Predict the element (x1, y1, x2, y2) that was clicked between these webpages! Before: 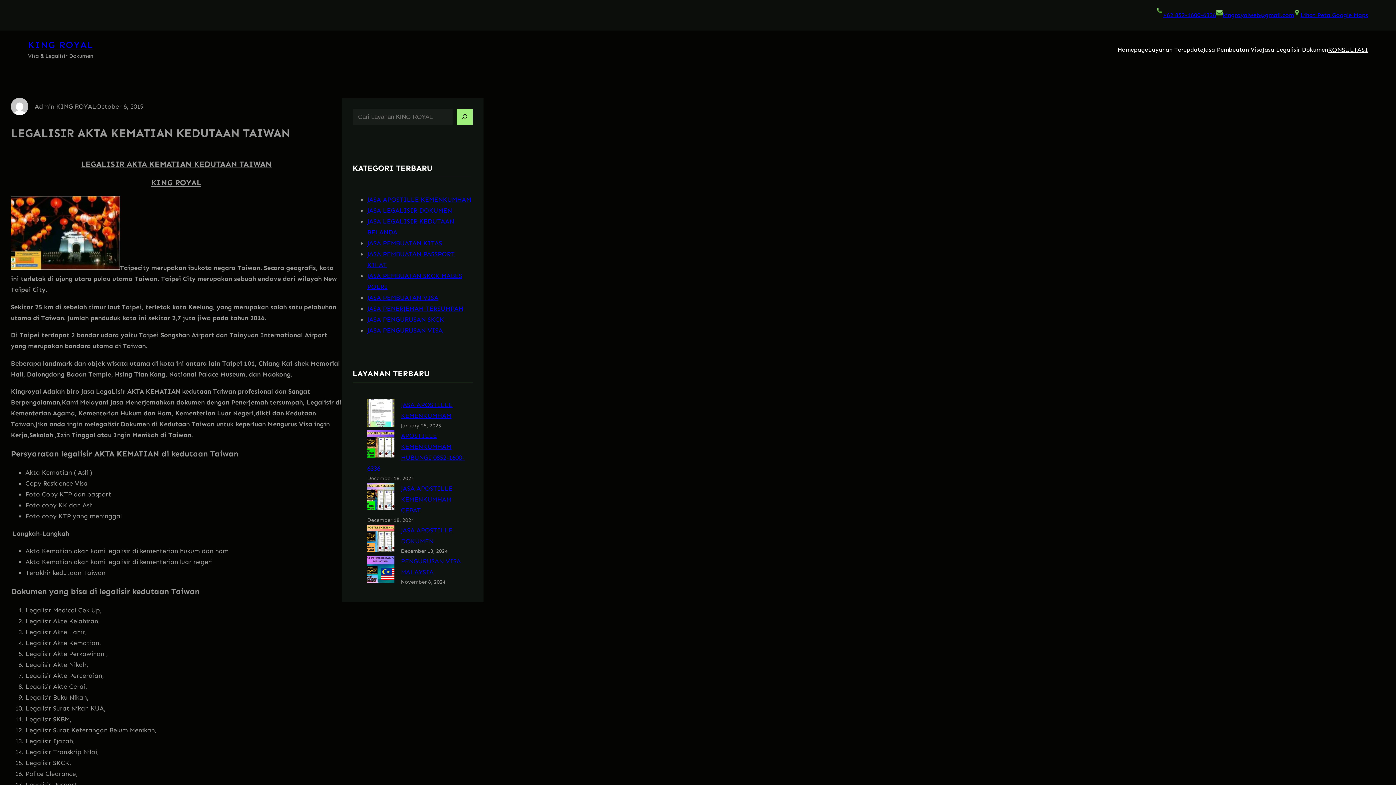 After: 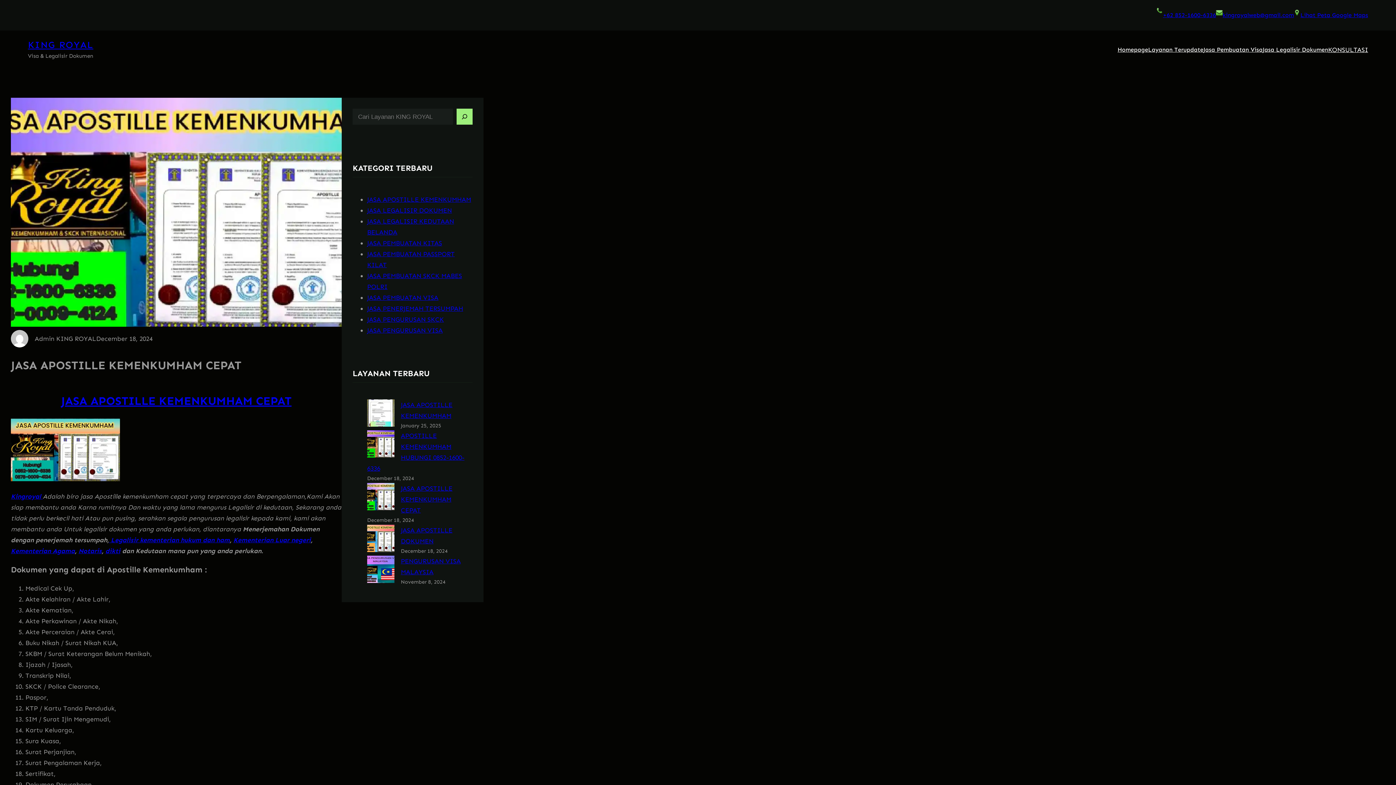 Action: bbox: (400, 484, 452, 514) label: JASA APOSTILLE KEMENKUMHAM CEPAT